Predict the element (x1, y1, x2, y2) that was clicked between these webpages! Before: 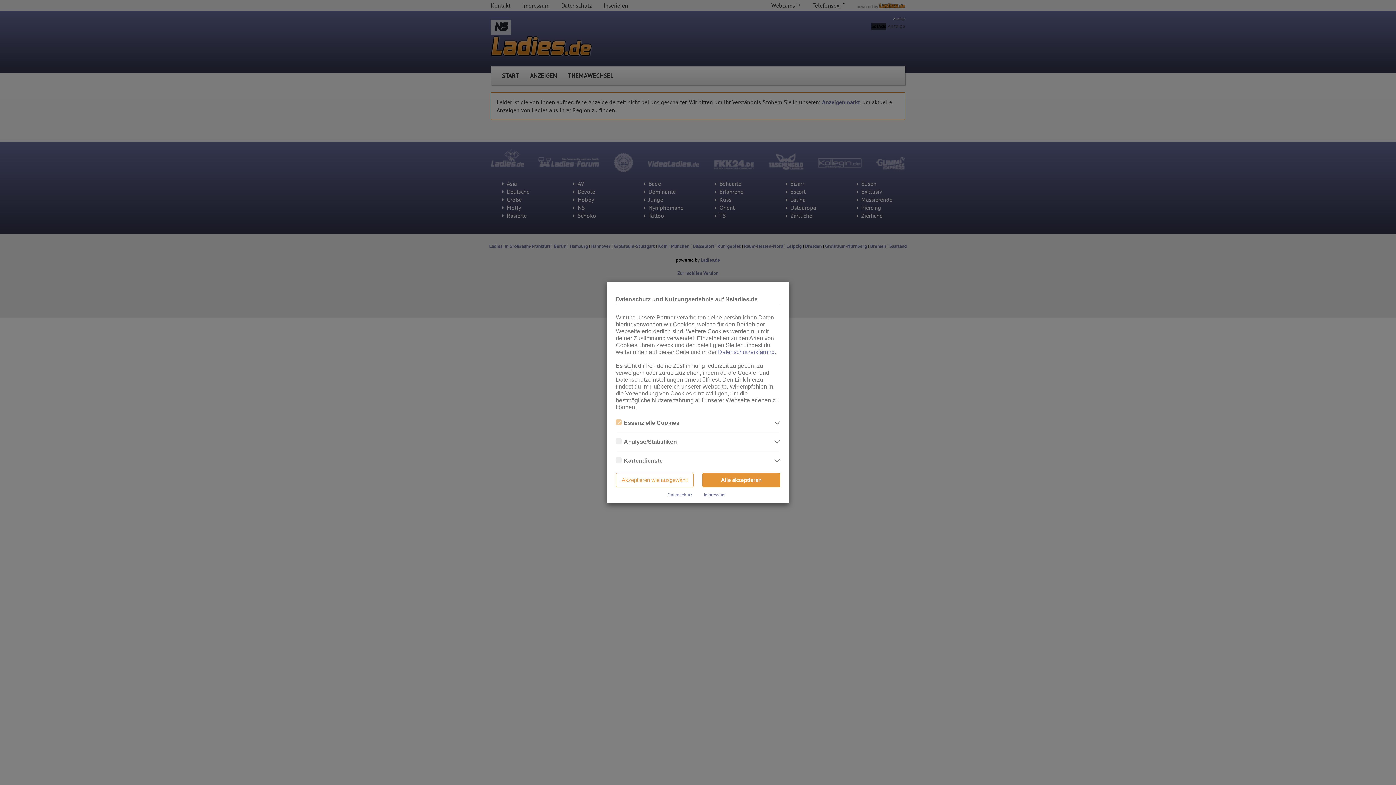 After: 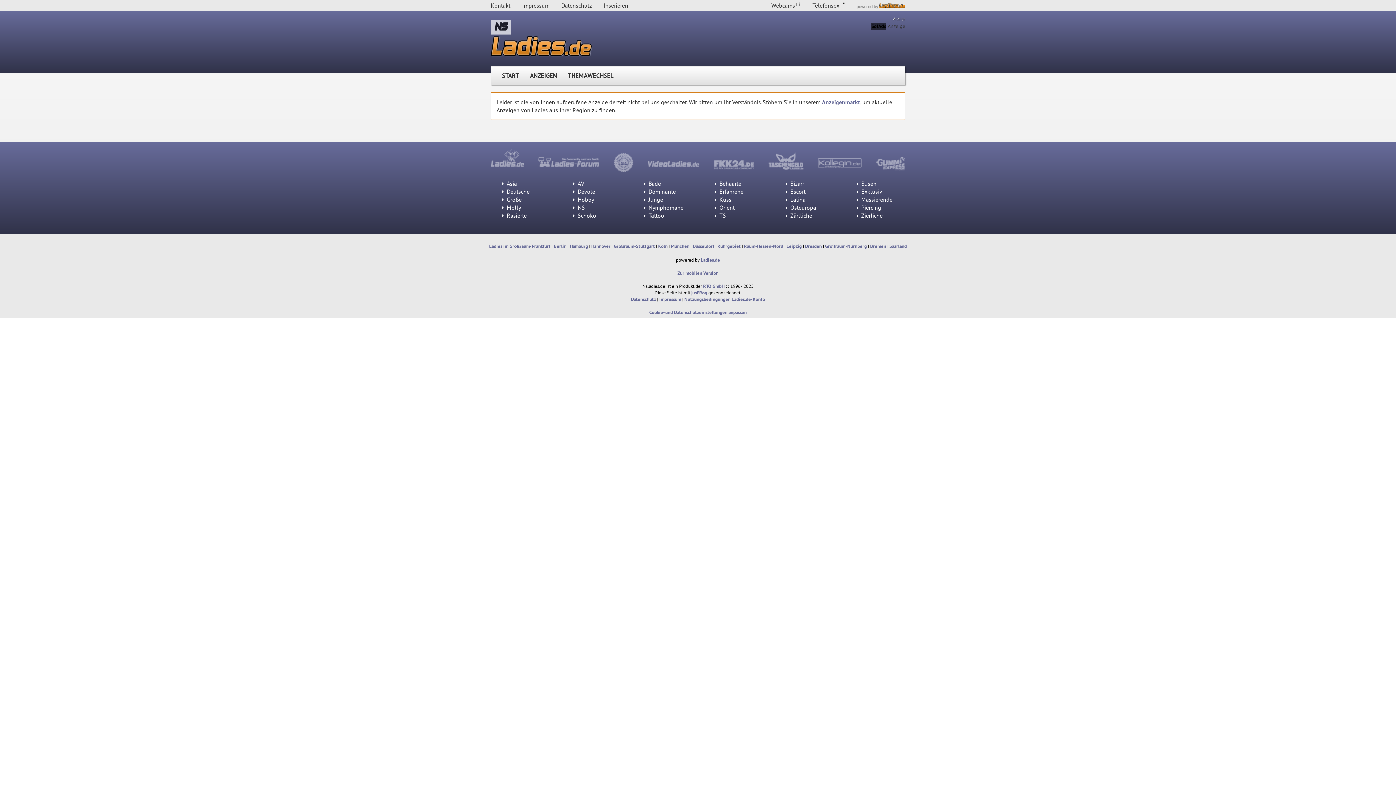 Action: bbox: (702, 473, 780, 487) label: Alle akzeptieren